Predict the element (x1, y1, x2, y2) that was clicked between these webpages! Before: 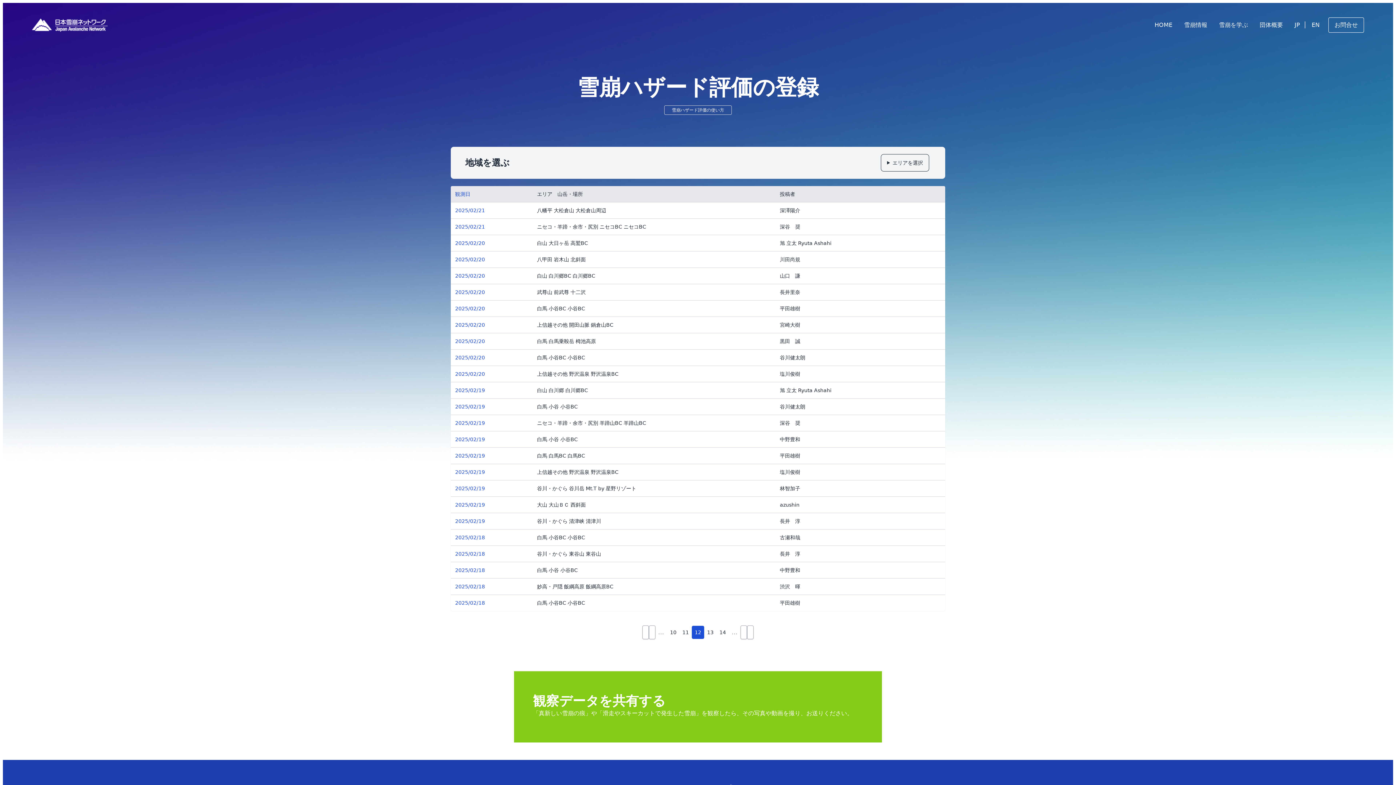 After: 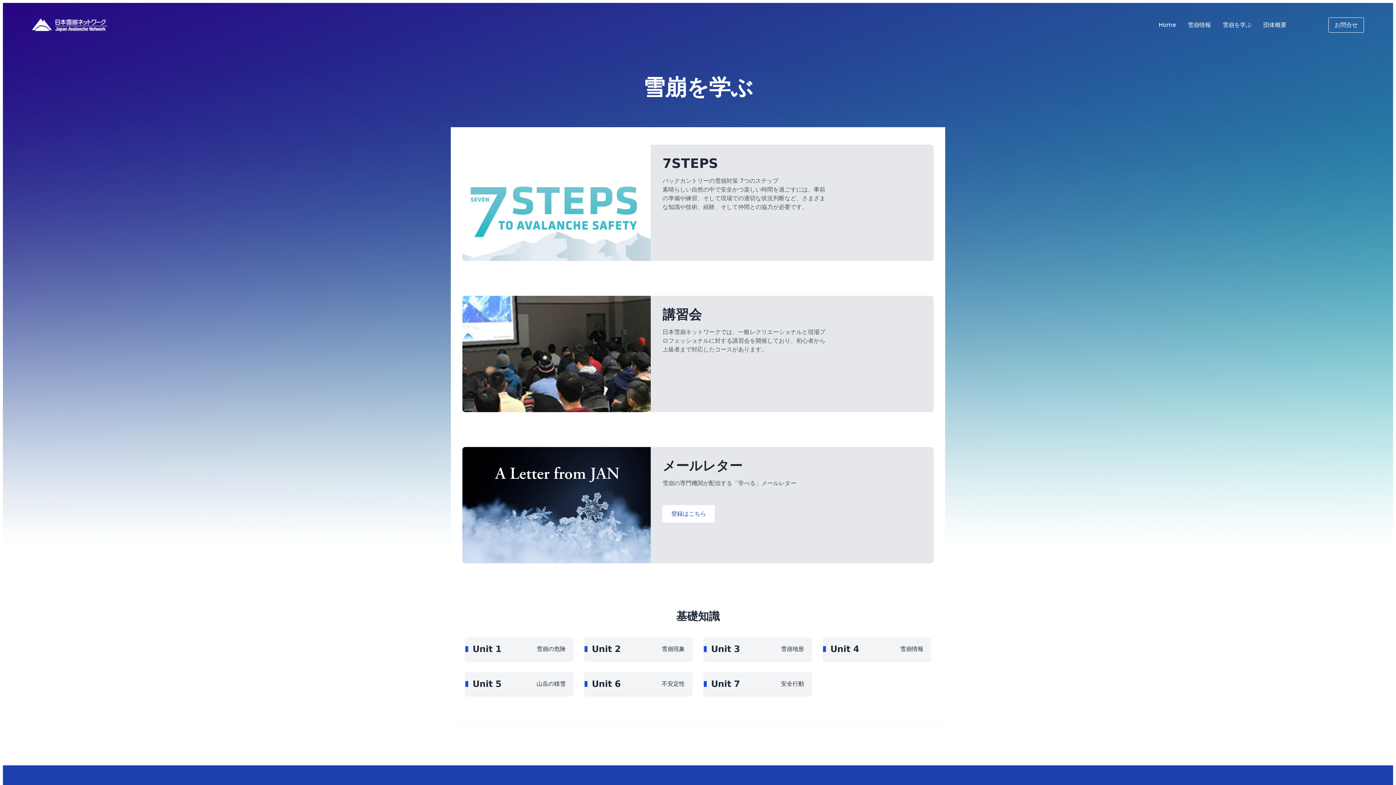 Action: bbox: (1216, 18, 1251, 31) label: 雪崩を学ぶ